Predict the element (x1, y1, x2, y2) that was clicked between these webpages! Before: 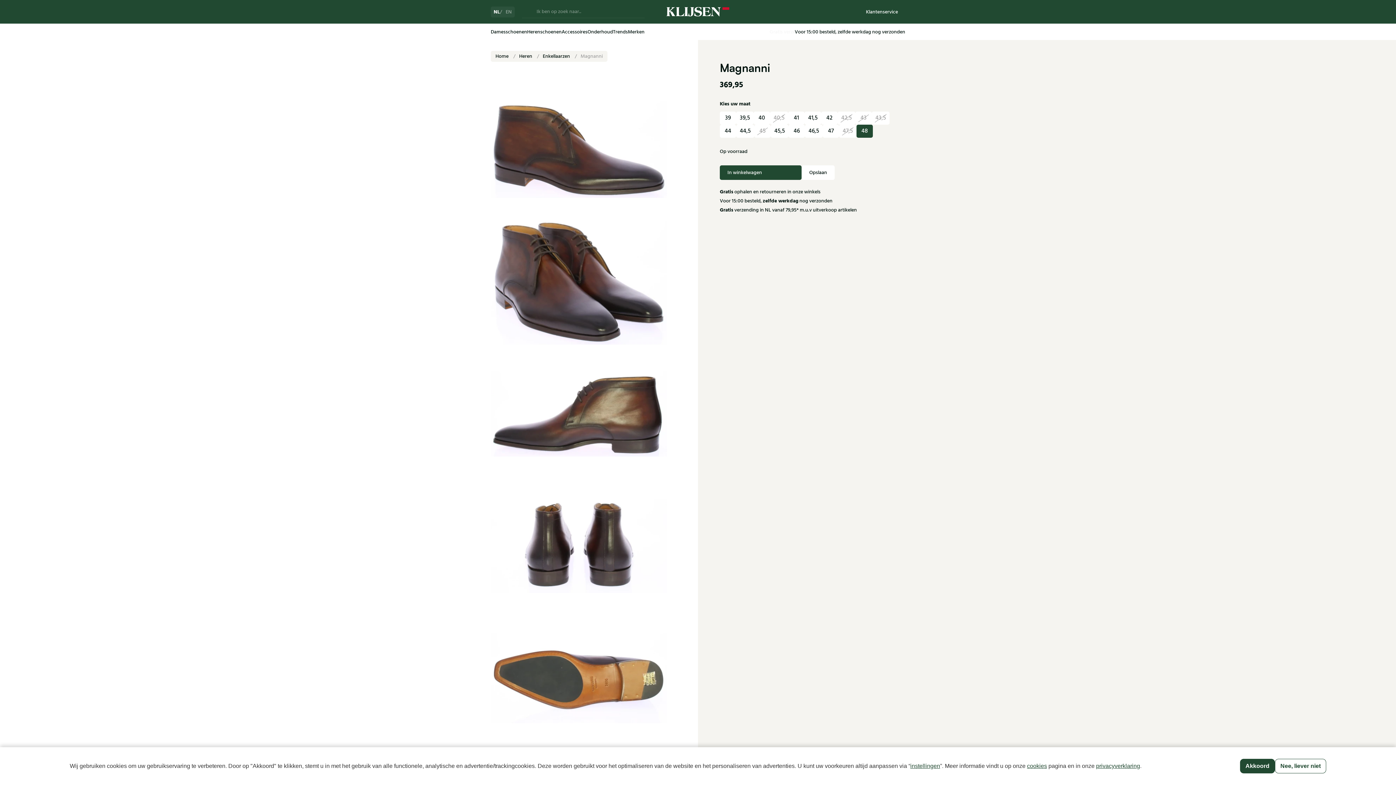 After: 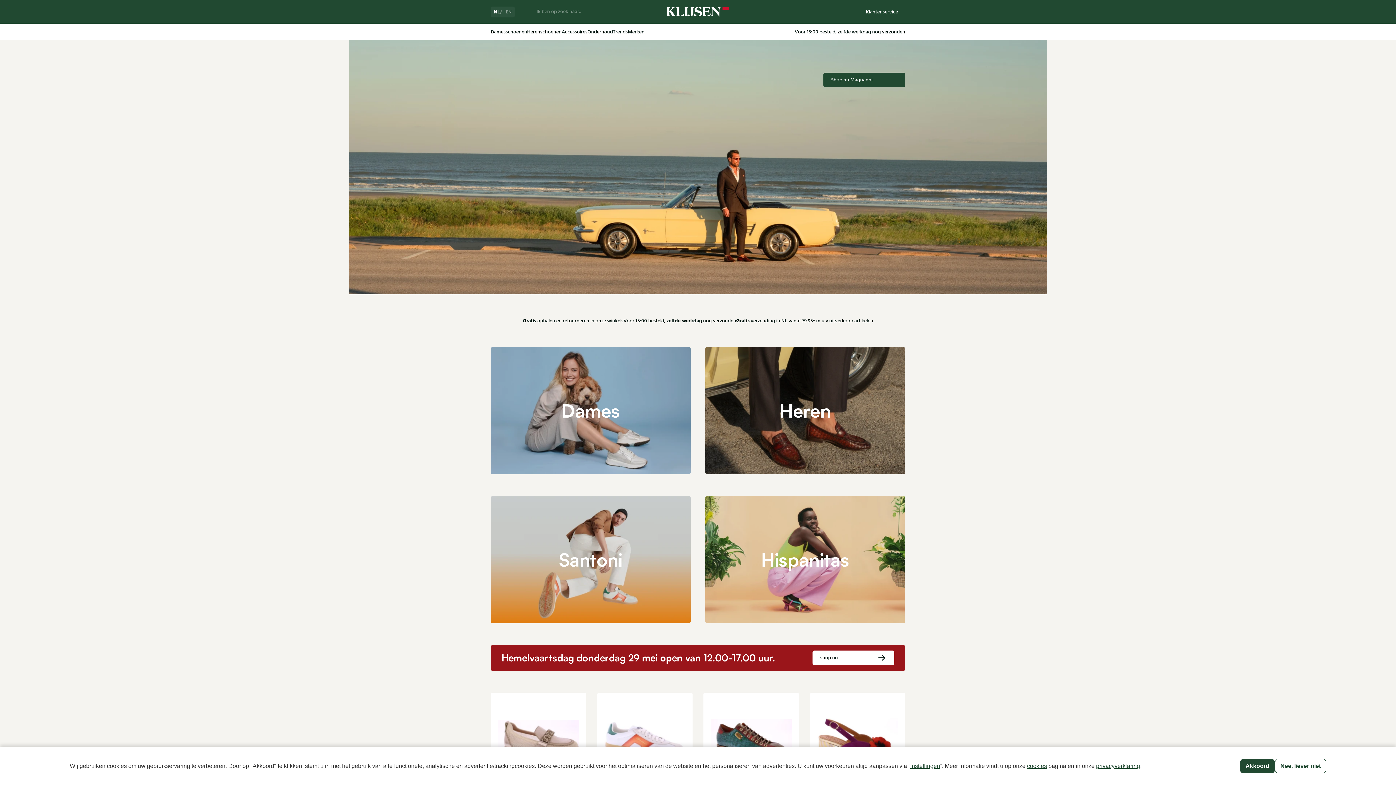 Action: bbox: (666, 6, 729, 16)